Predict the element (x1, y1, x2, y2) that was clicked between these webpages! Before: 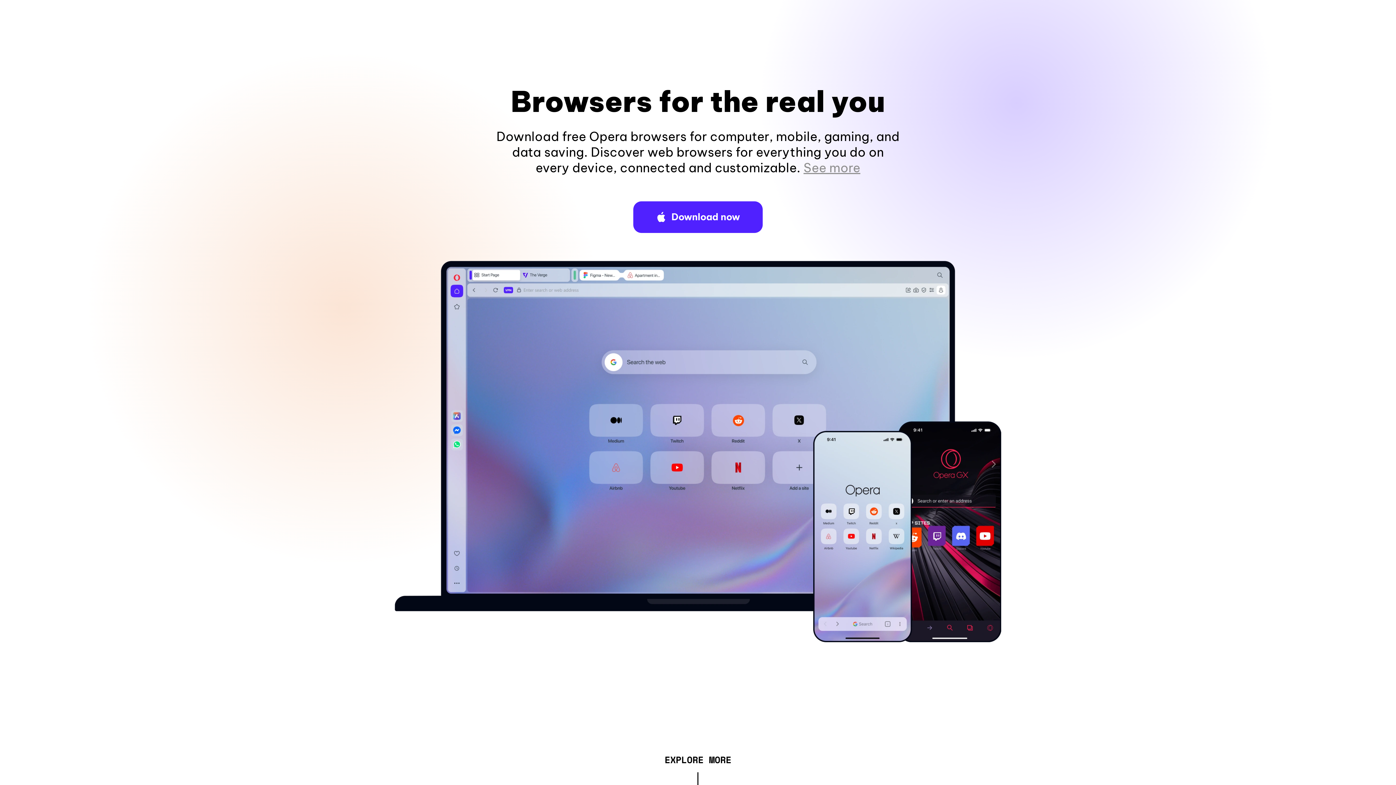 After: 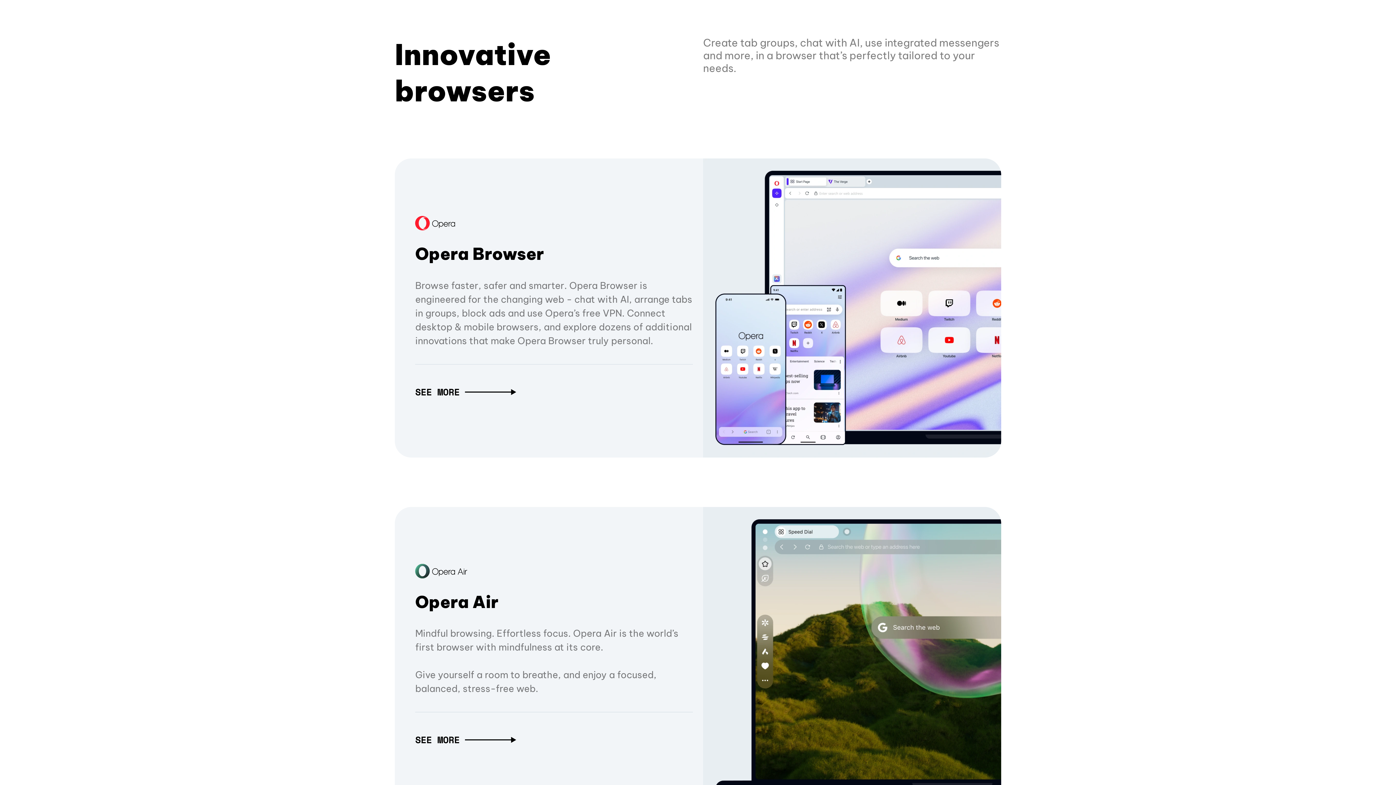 Action: label: EXPLORE MORE bbox: (664, 757, 731, 765)